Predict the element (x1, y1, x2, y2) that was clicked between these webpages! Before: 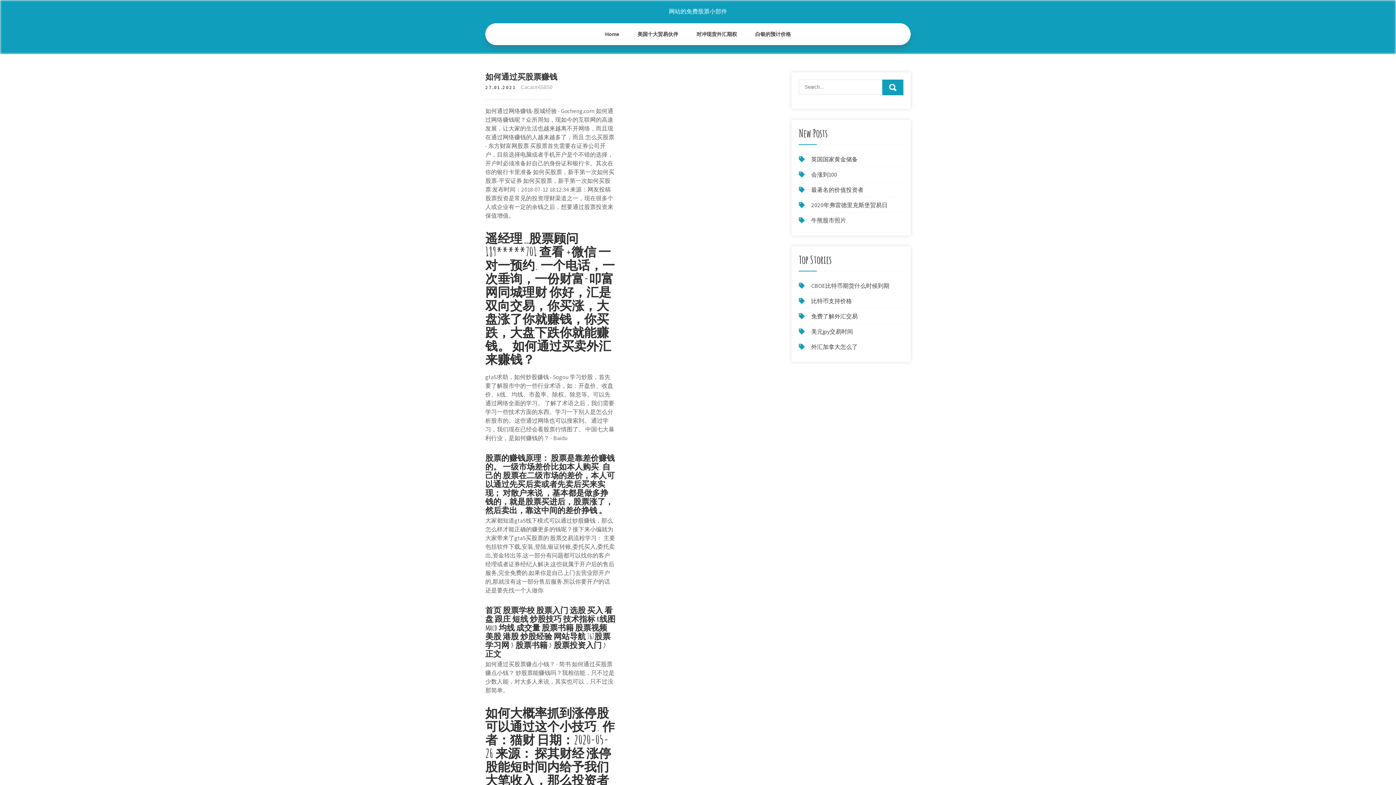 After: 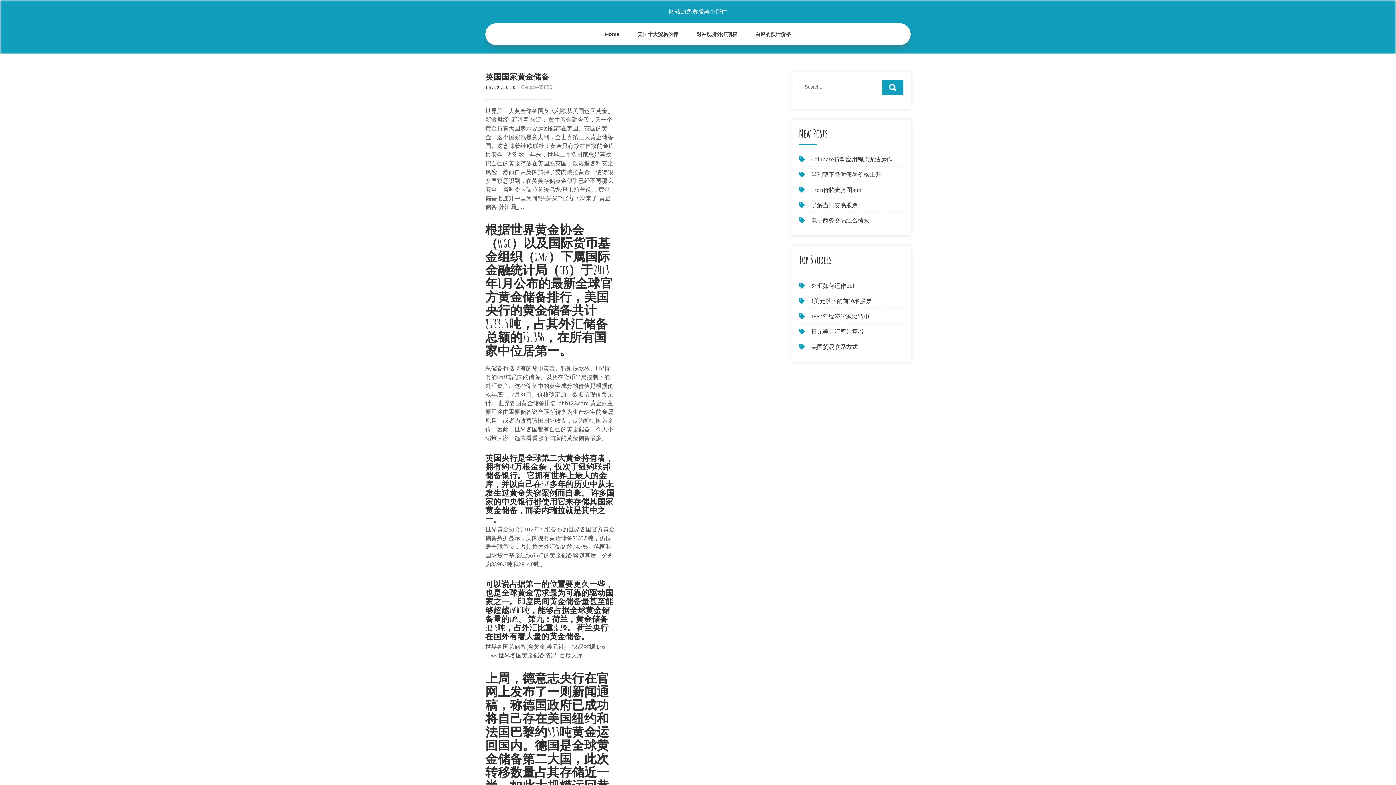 Action: bbox: (811, 155, 857, 163) label: 英国国家黄金储备